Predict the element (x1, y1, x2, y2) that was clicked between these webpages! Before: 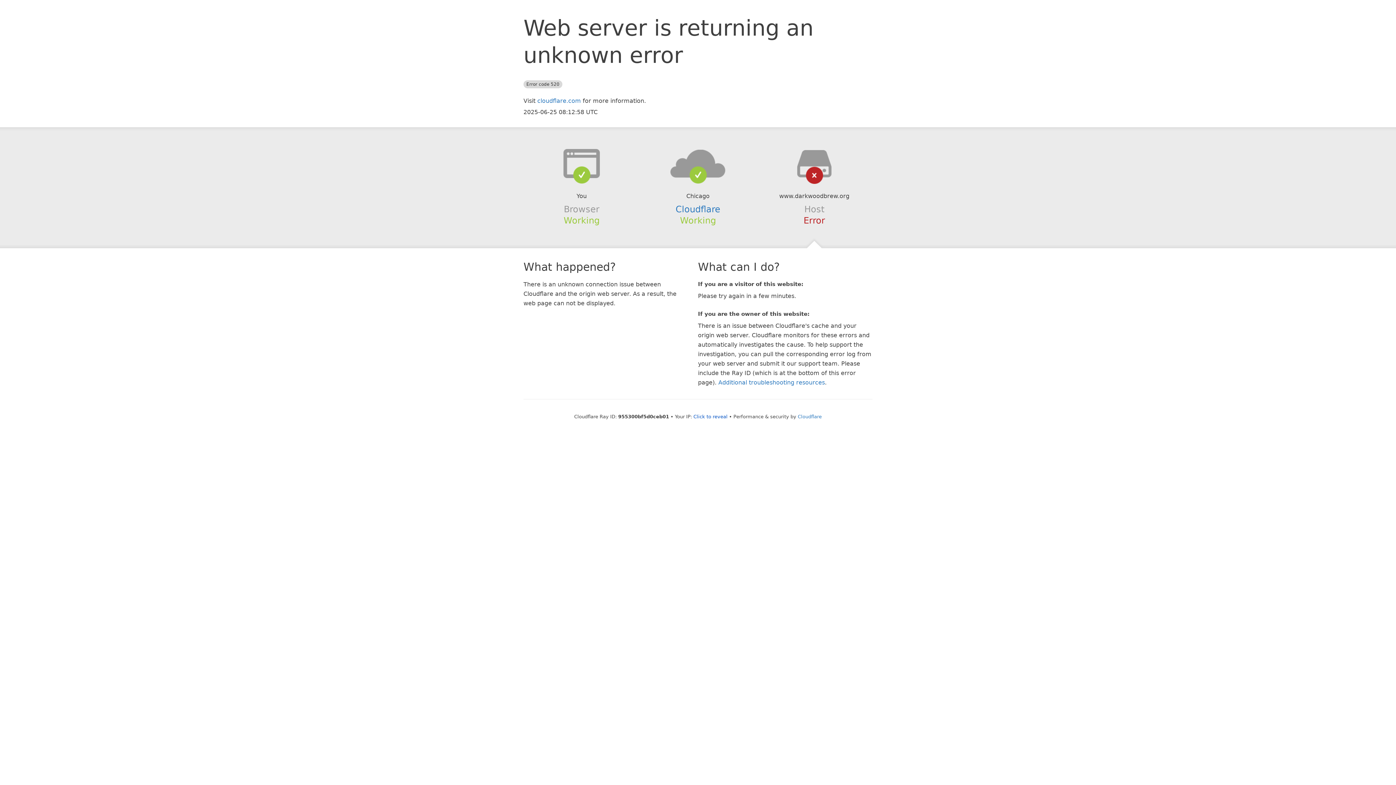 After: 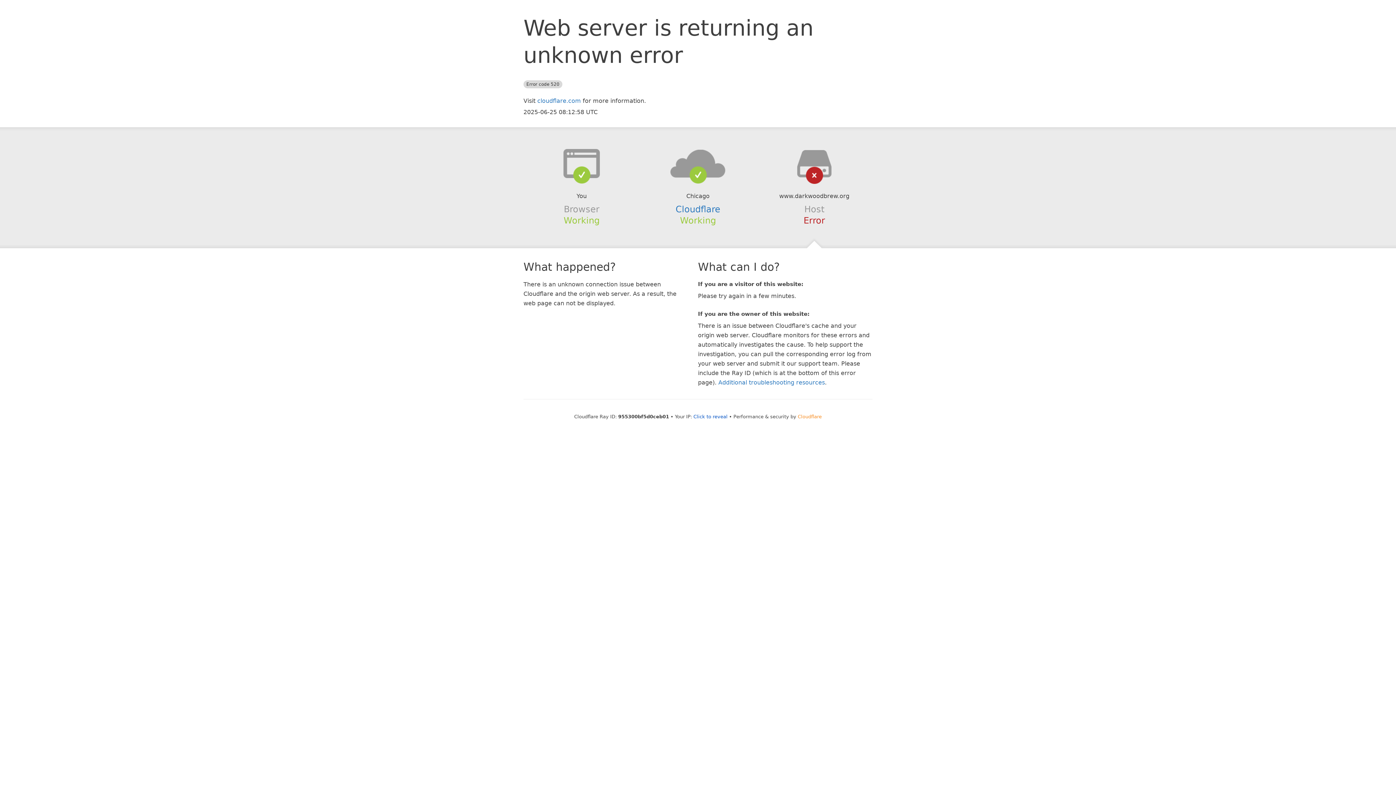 Action: bbox: (798, 414, 822, 419) label: Cloudflare